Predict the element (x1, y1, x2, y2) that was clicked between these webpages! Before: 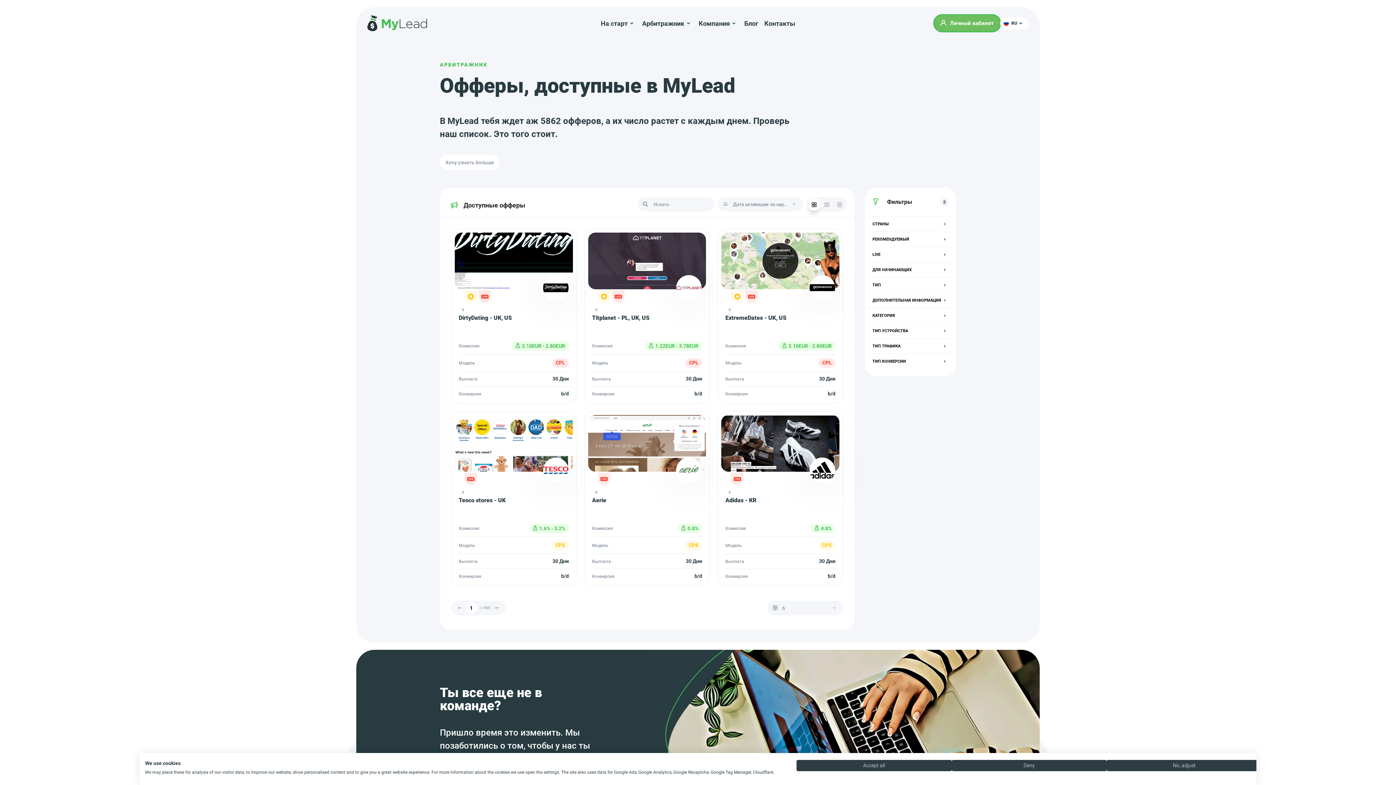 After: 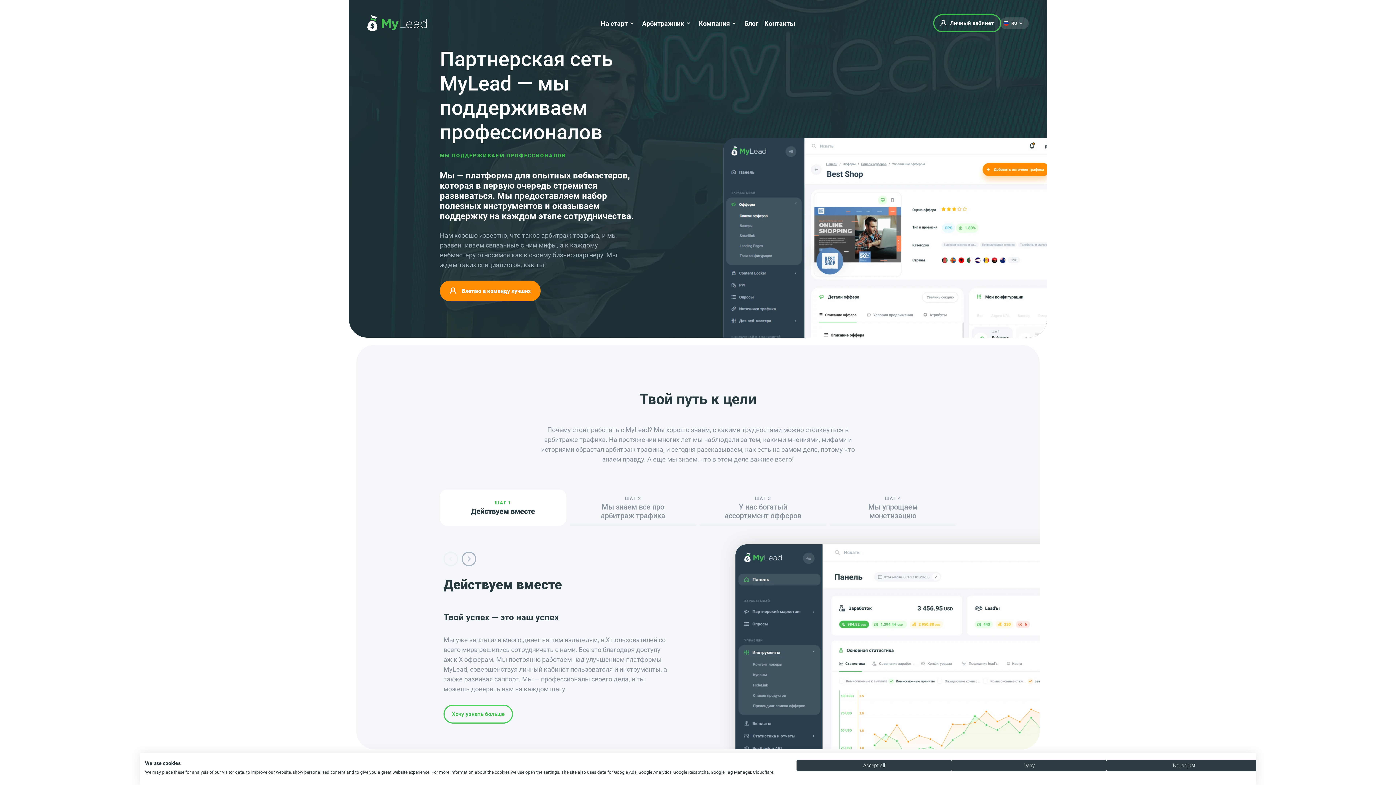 Action: bbox: (367, 5, 427, 41)